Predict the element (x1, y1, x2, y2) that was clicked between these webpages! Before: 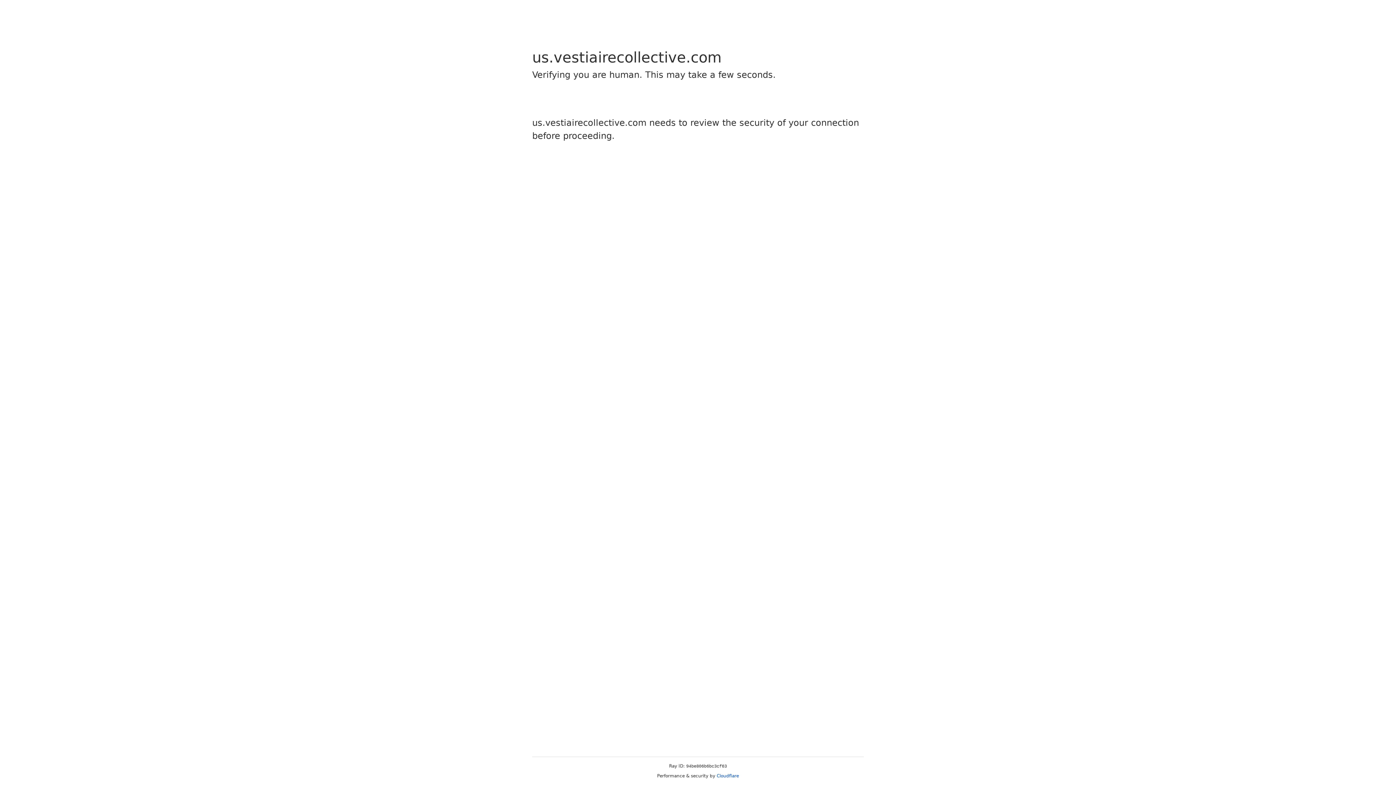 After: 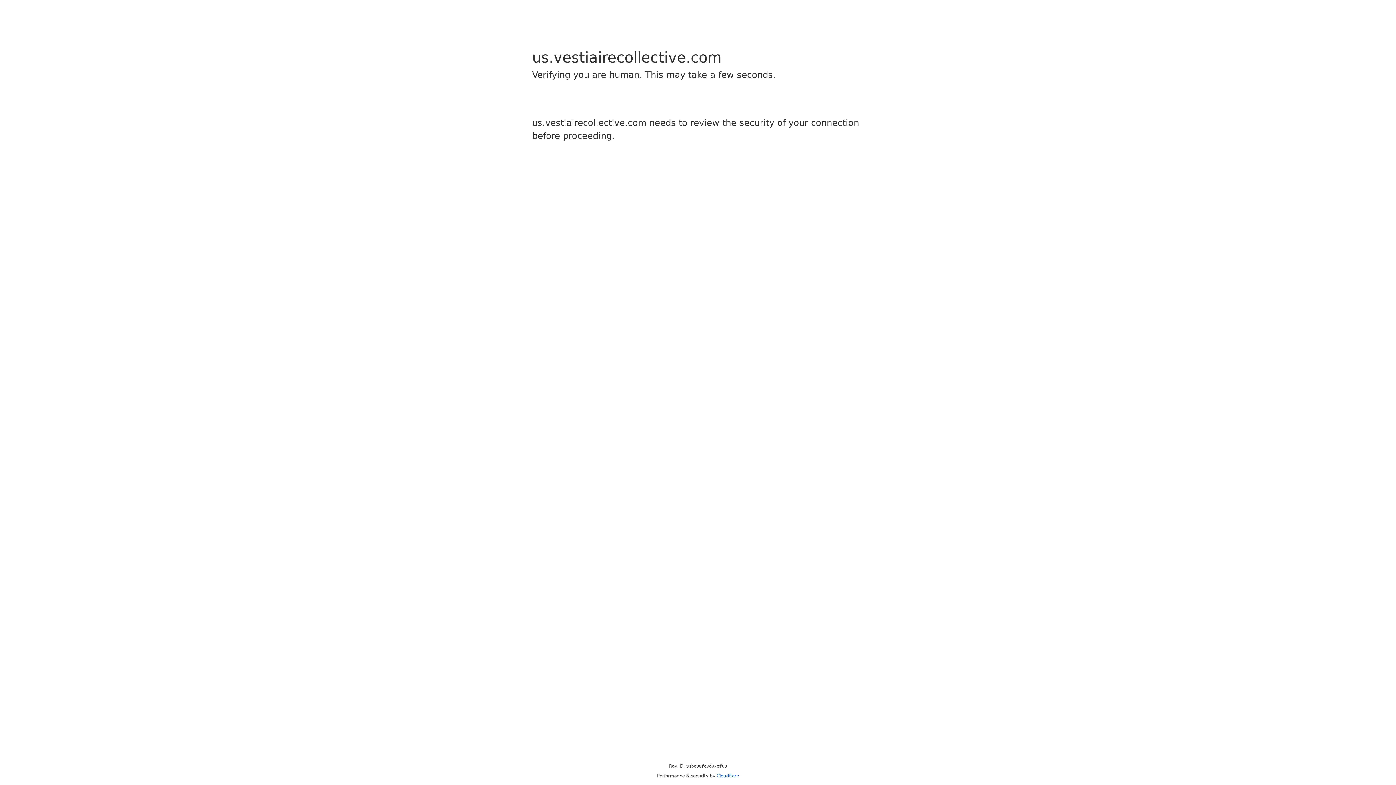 Action: label: Cloudflare bbox: (716, 773, 739, 778)